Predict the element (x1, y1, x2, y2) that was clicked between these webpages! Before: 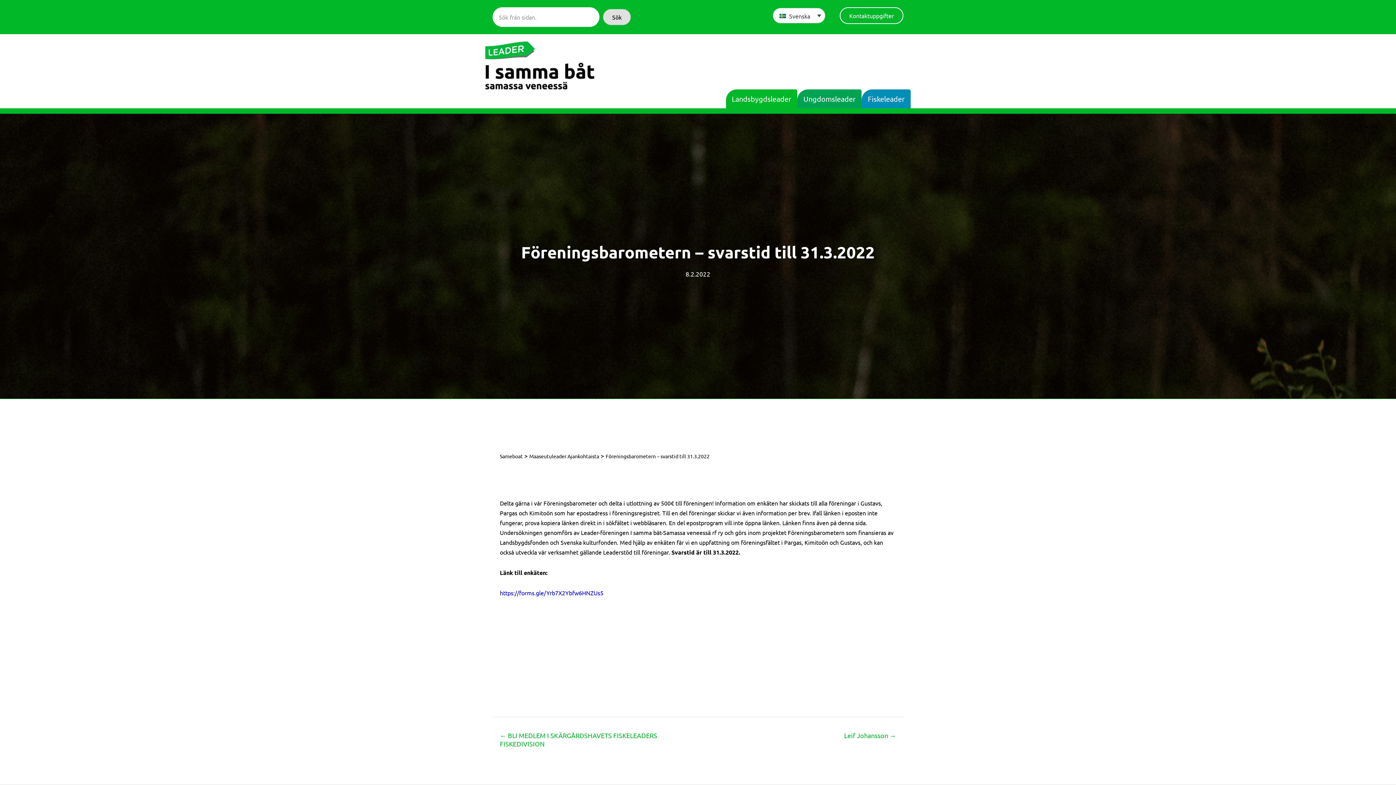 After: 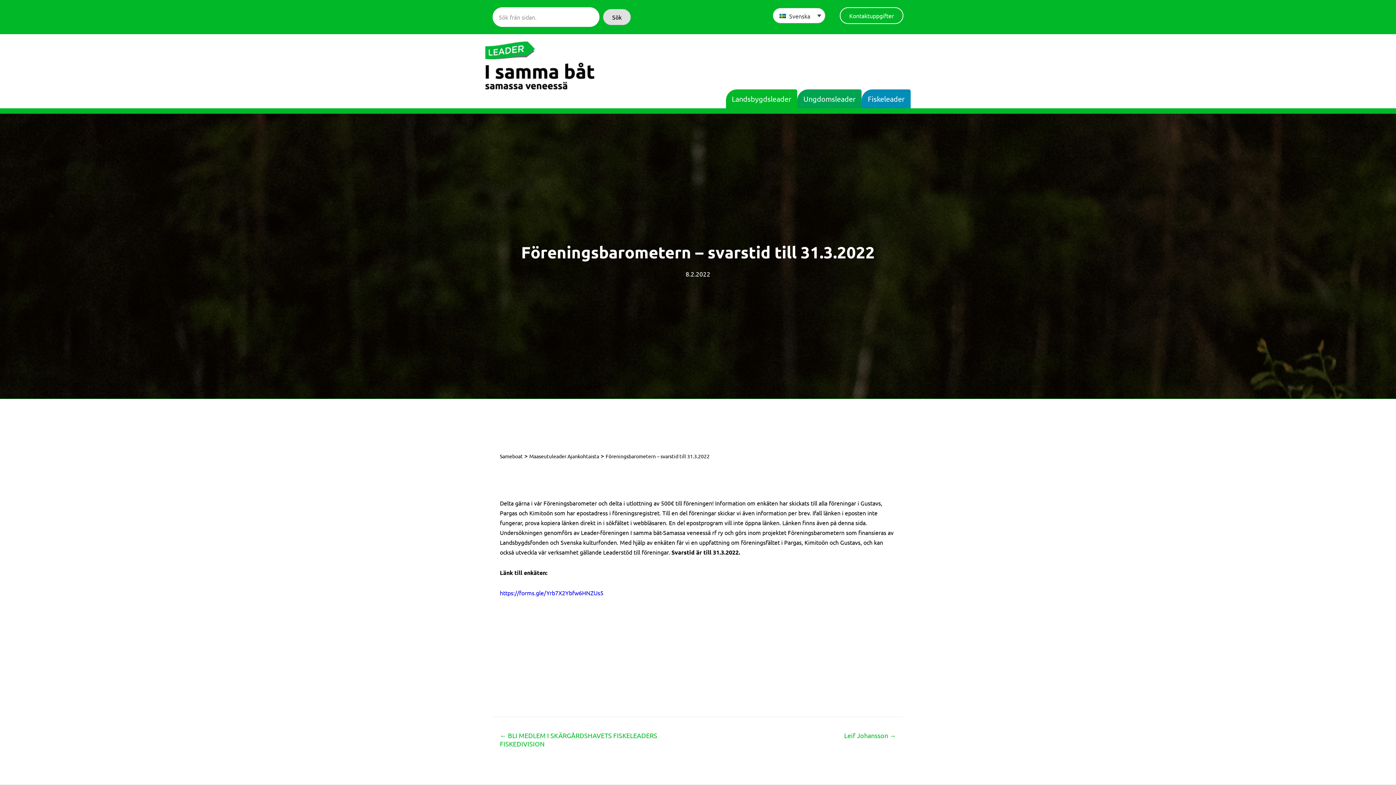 Action: bbox: (500, 588, 603, 598) label: External site: https://forms.gle/Yrb7X2Ybfw6HNZUs5, opens in a new window